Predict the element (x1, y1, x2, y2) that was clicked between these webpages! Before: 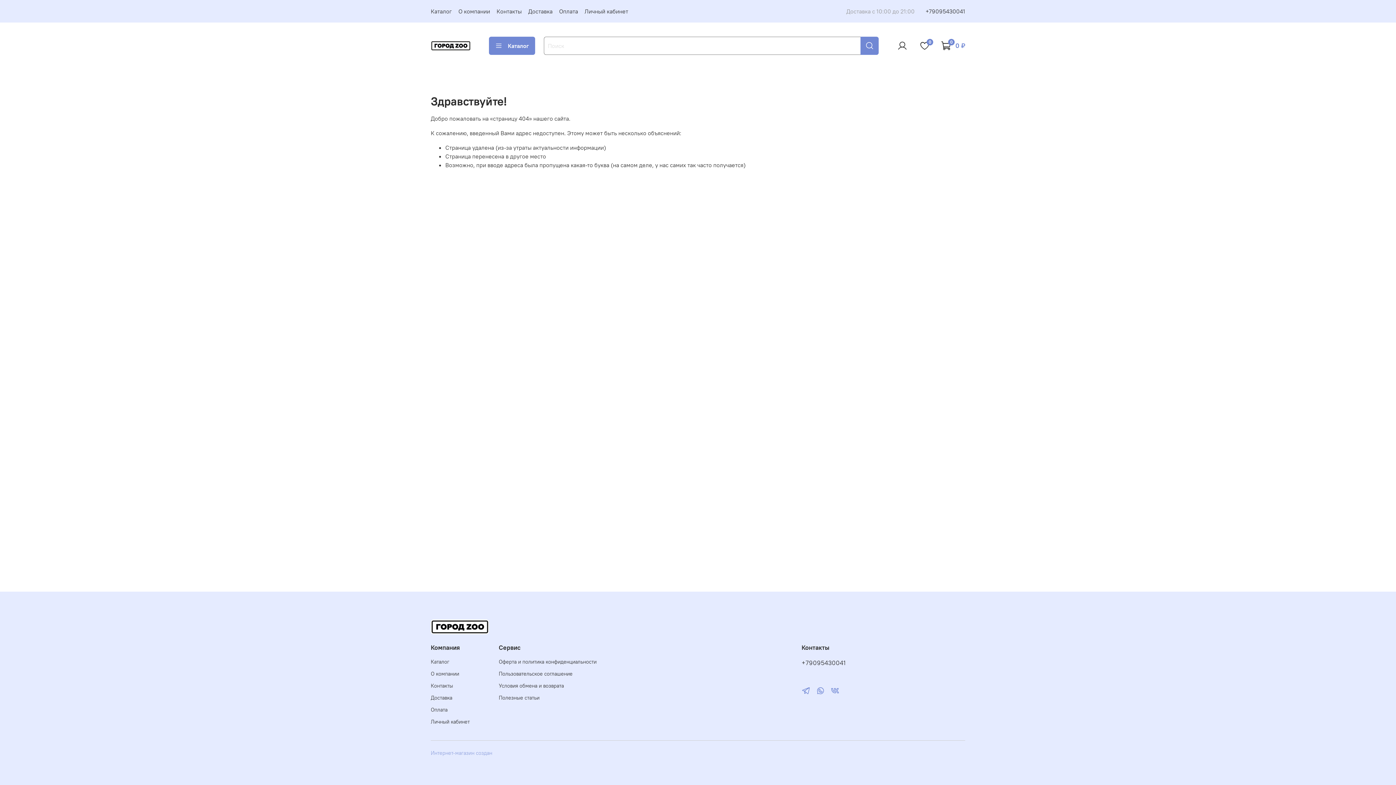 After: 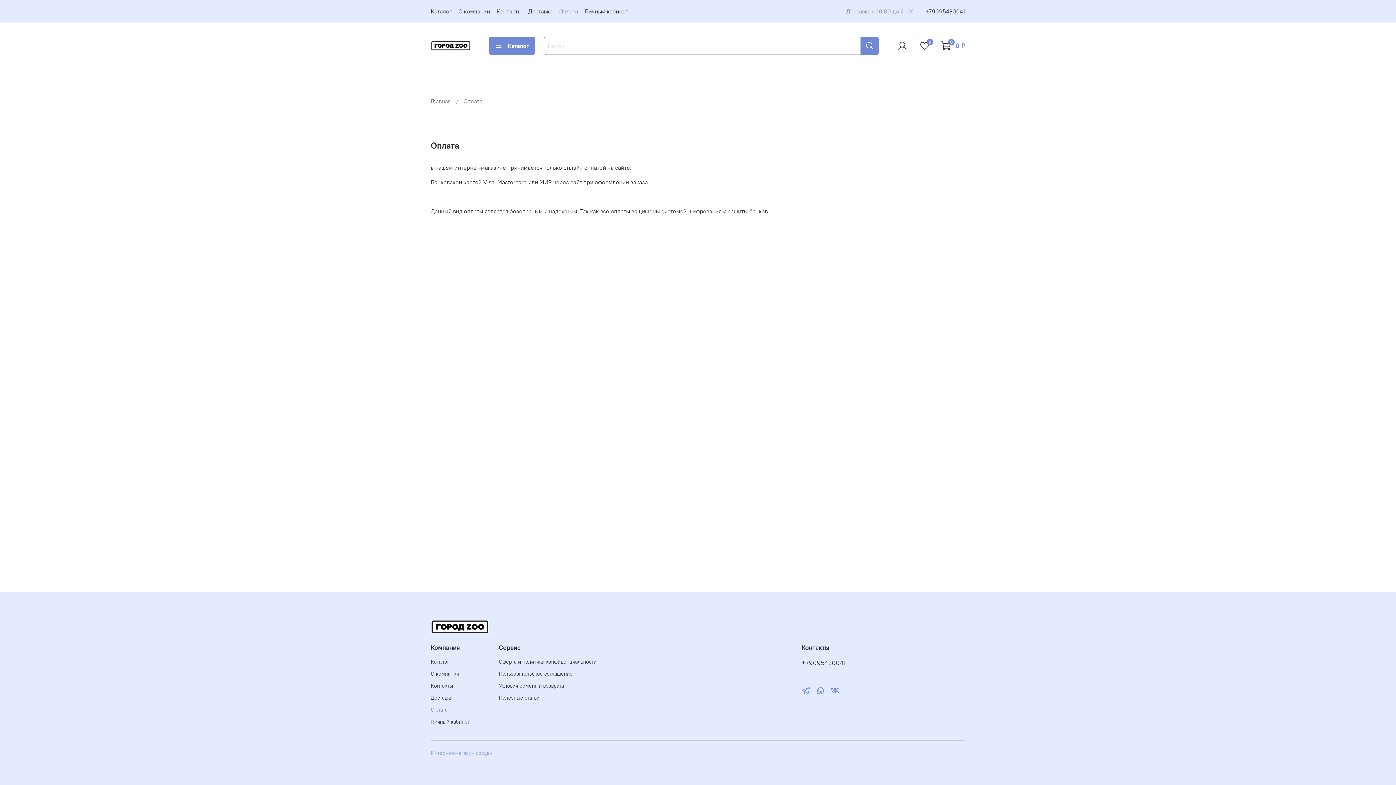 Action: label: Оплата bbox: (430, 706, 469, 714)